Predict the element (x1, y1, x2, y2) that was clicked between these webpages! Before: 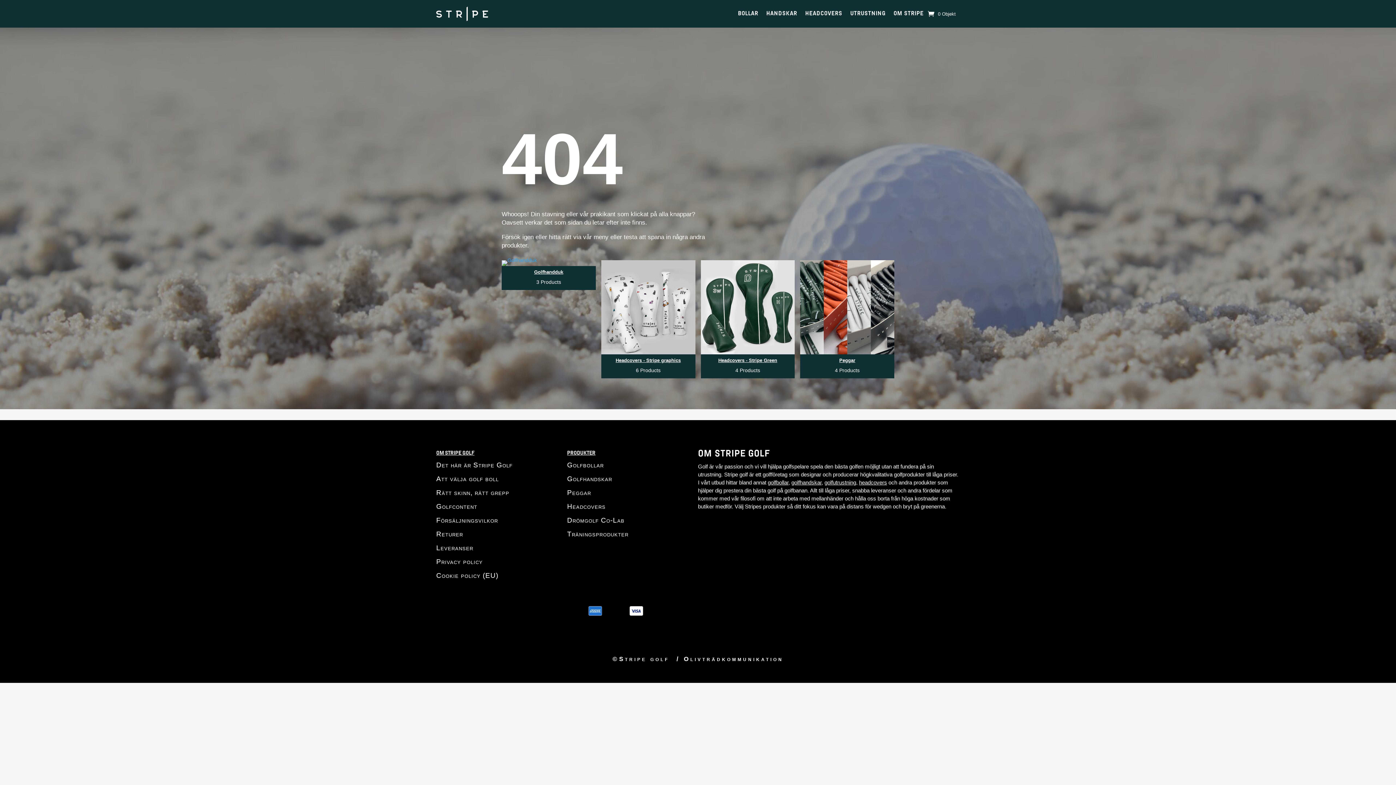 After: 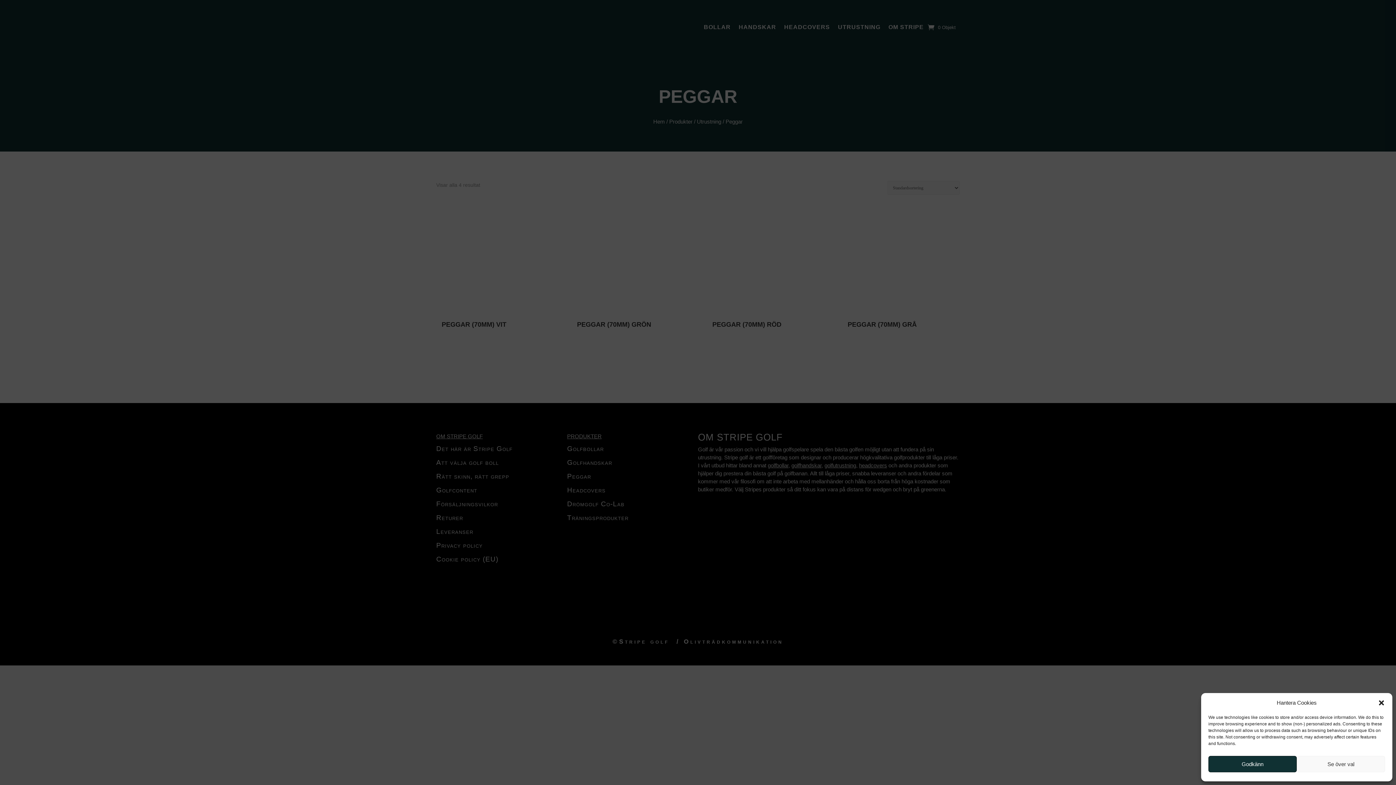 Action: bbox: (800, 260, 894, 378) label: Peggar